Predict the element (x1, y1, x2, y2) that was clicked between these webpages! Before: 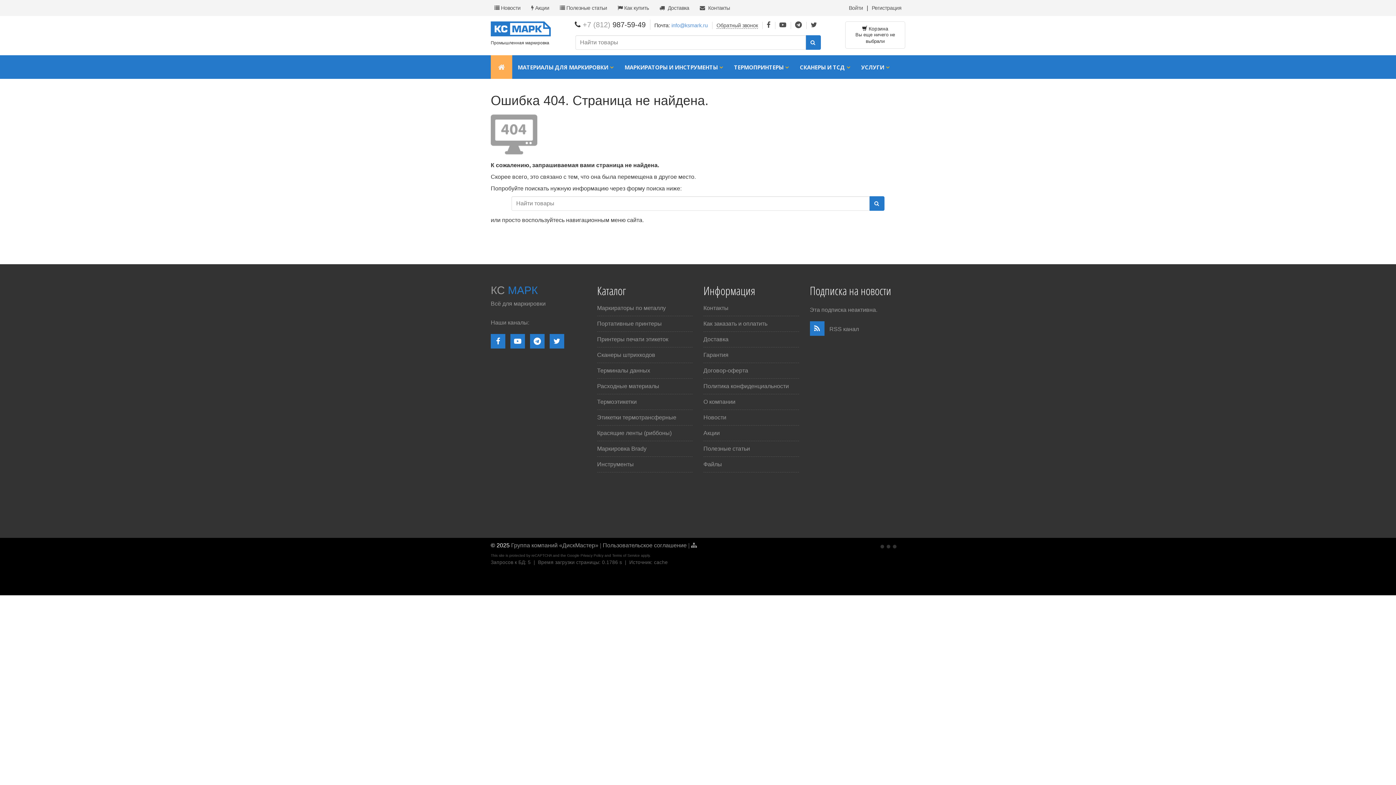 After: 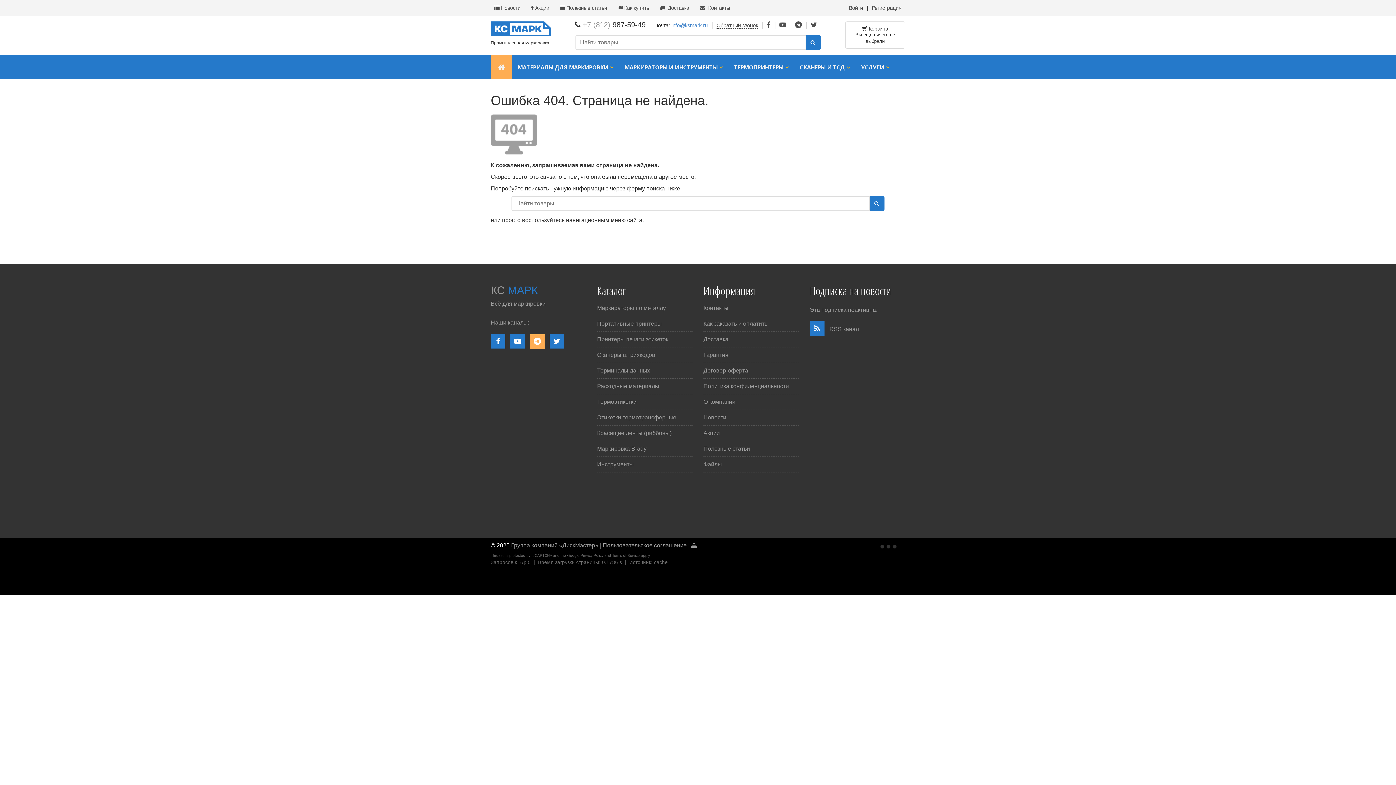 Action: bbox: (530, 334, 544, 348)